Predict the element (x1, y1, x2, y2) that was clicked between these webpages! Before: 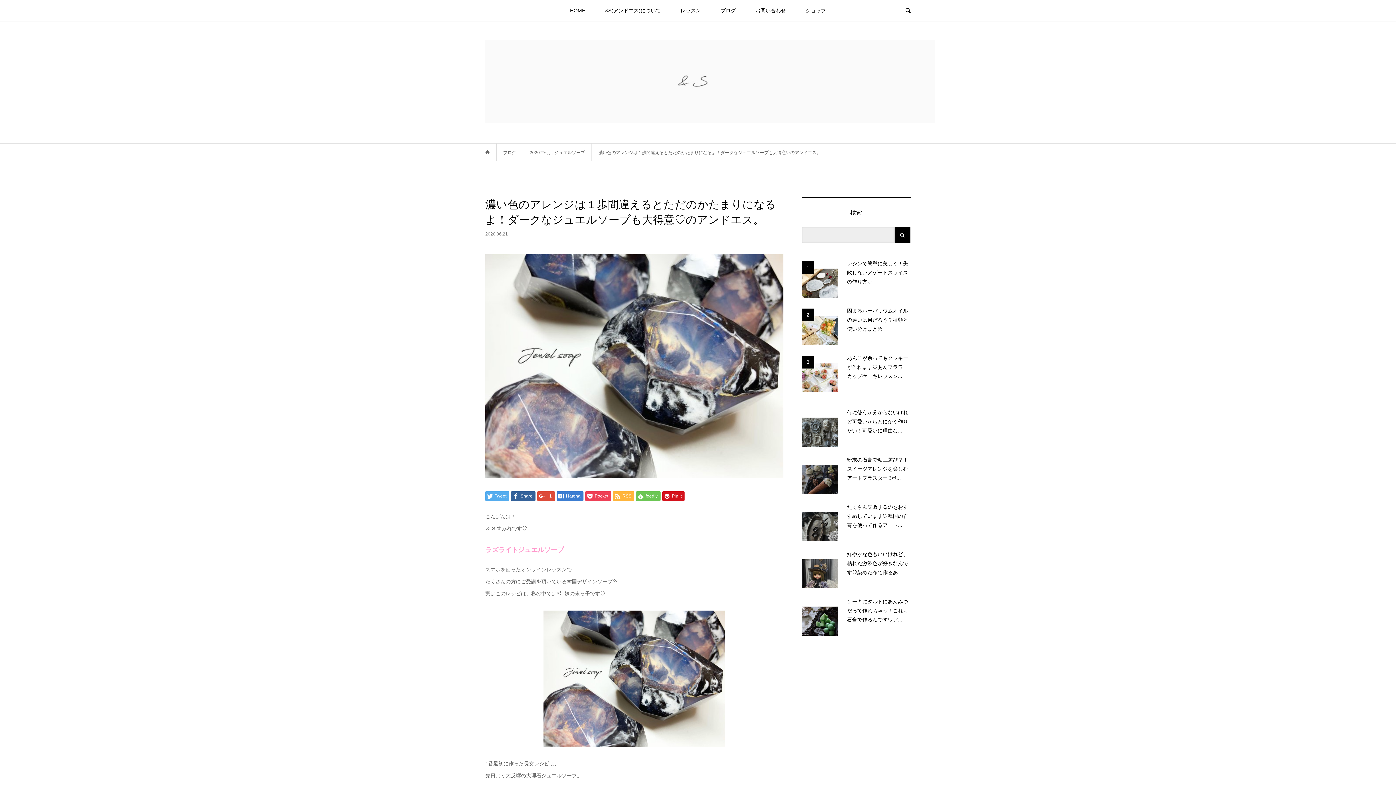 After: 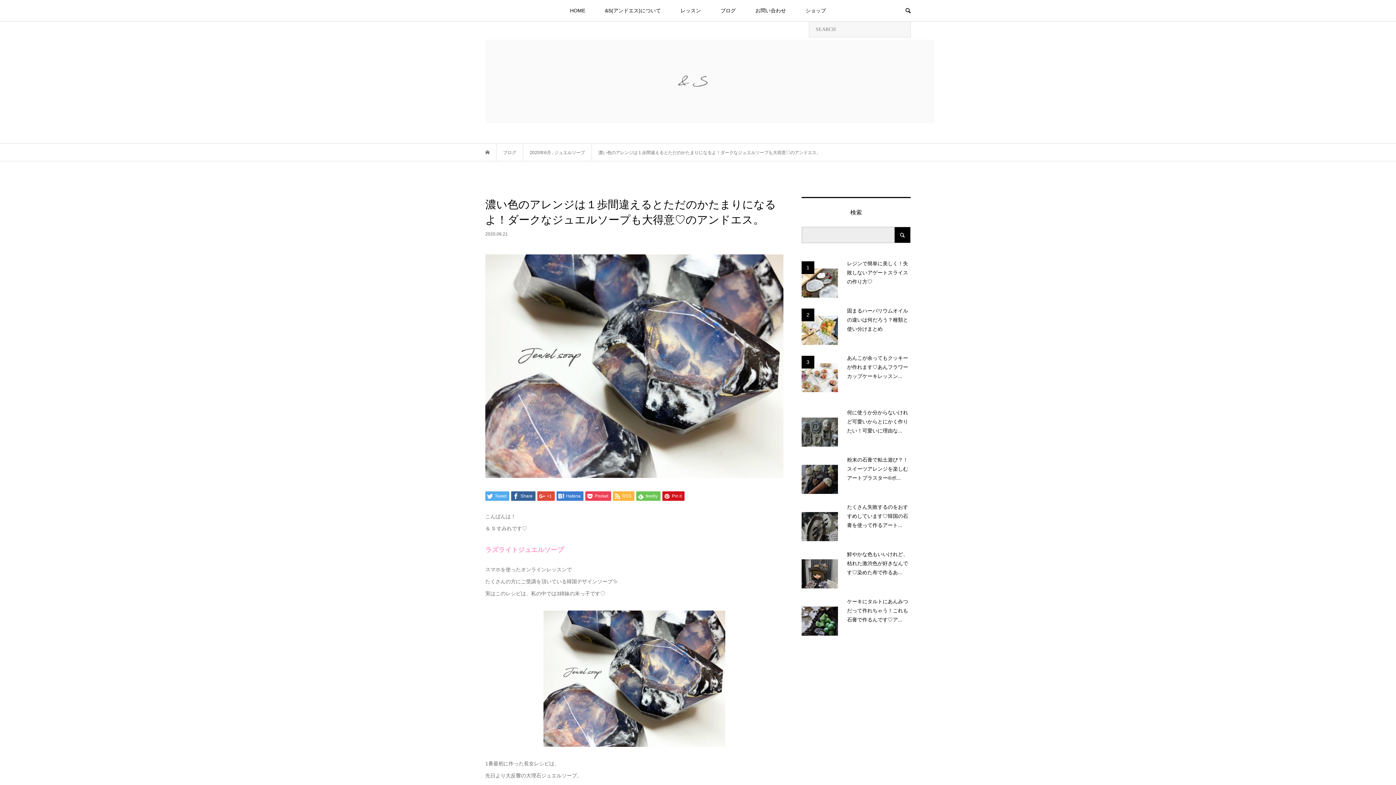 Action: bbox: (897, 0, 918, 21)